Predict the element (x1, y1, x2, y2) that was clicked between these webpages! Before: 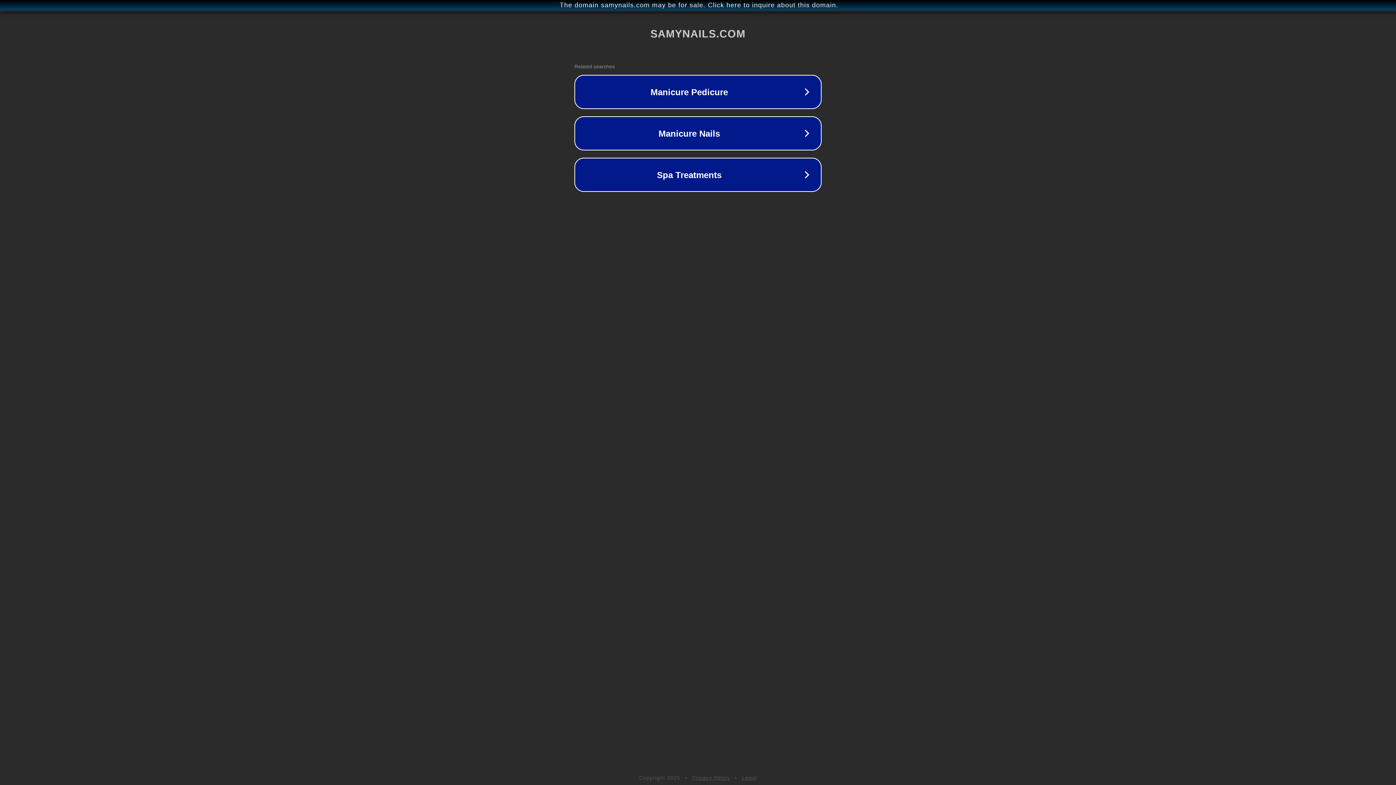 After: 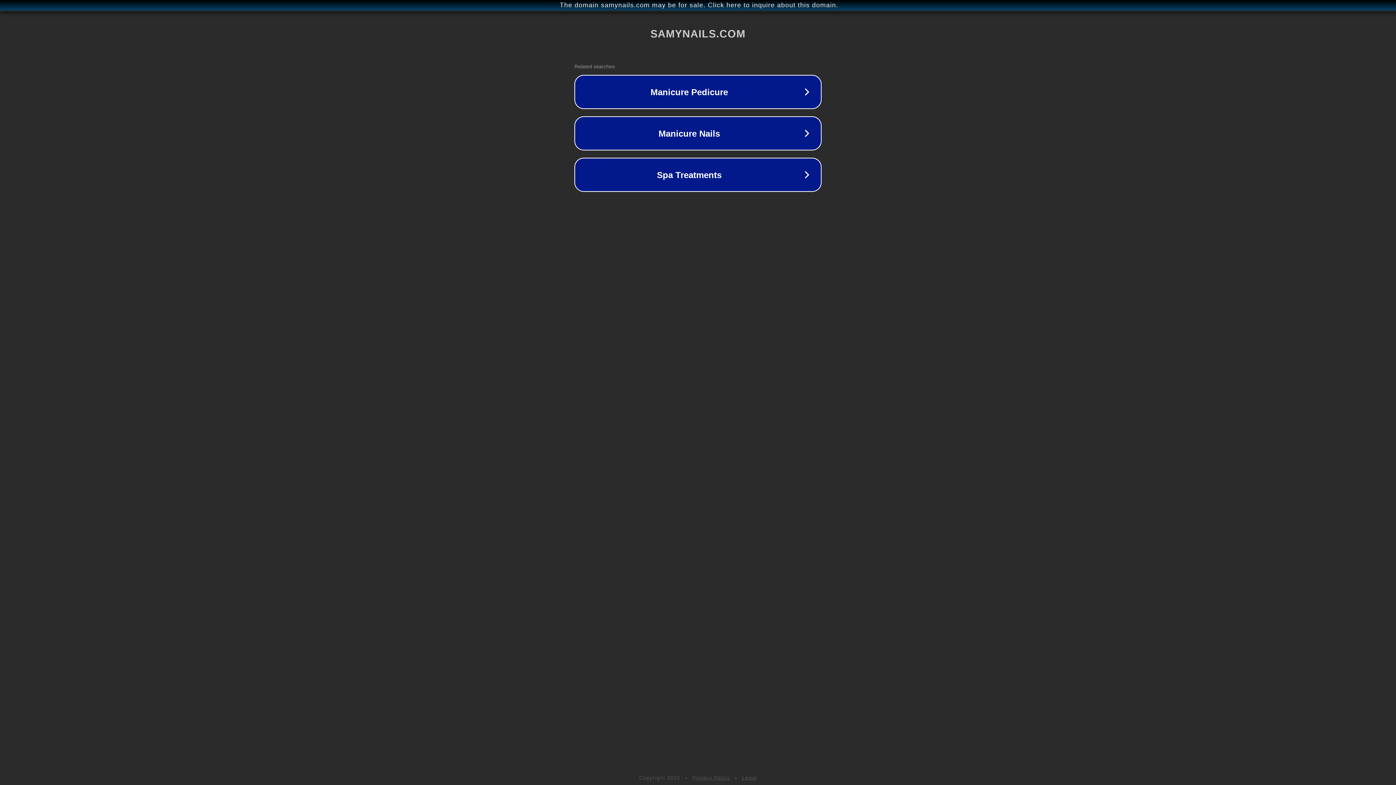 Action: bbox: (692, 775, 730, 781) label: Privacy Policy